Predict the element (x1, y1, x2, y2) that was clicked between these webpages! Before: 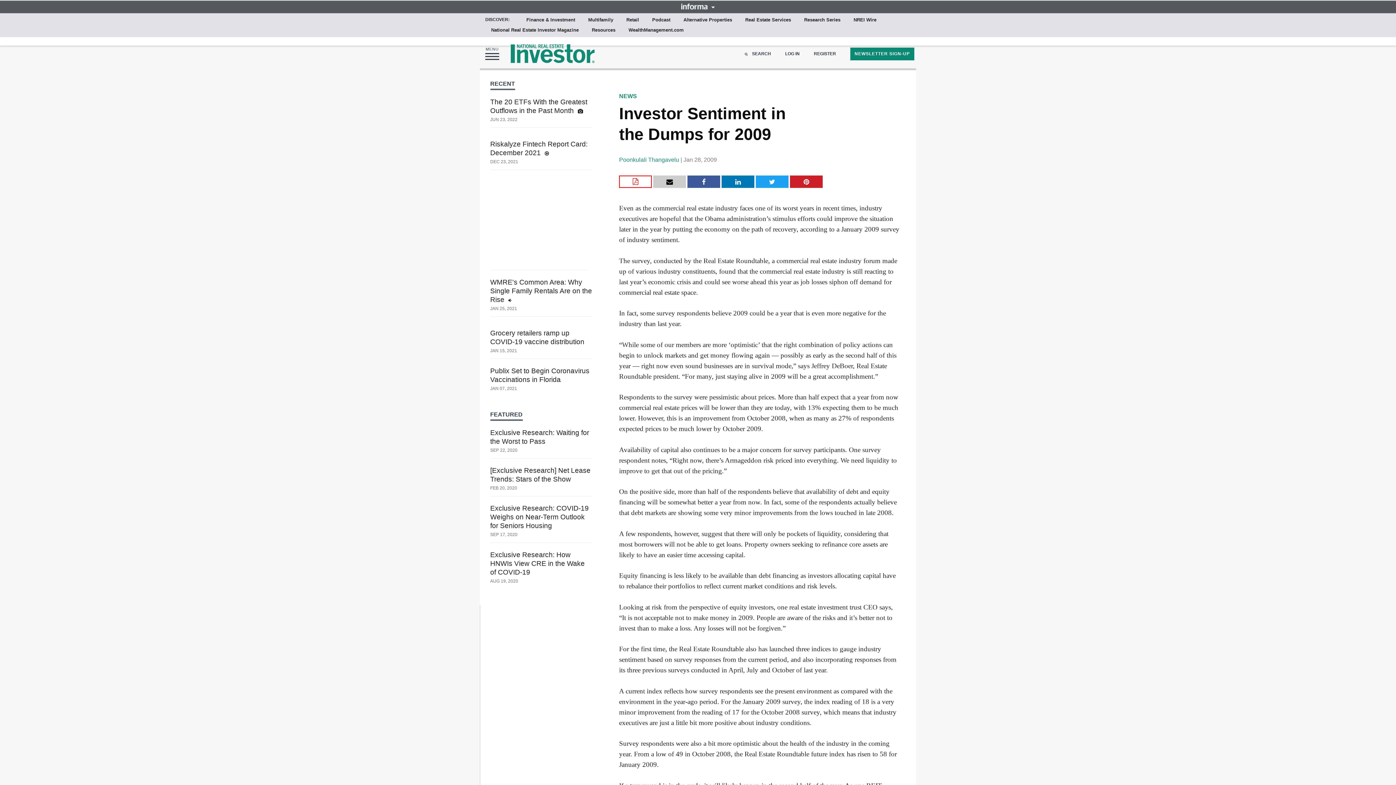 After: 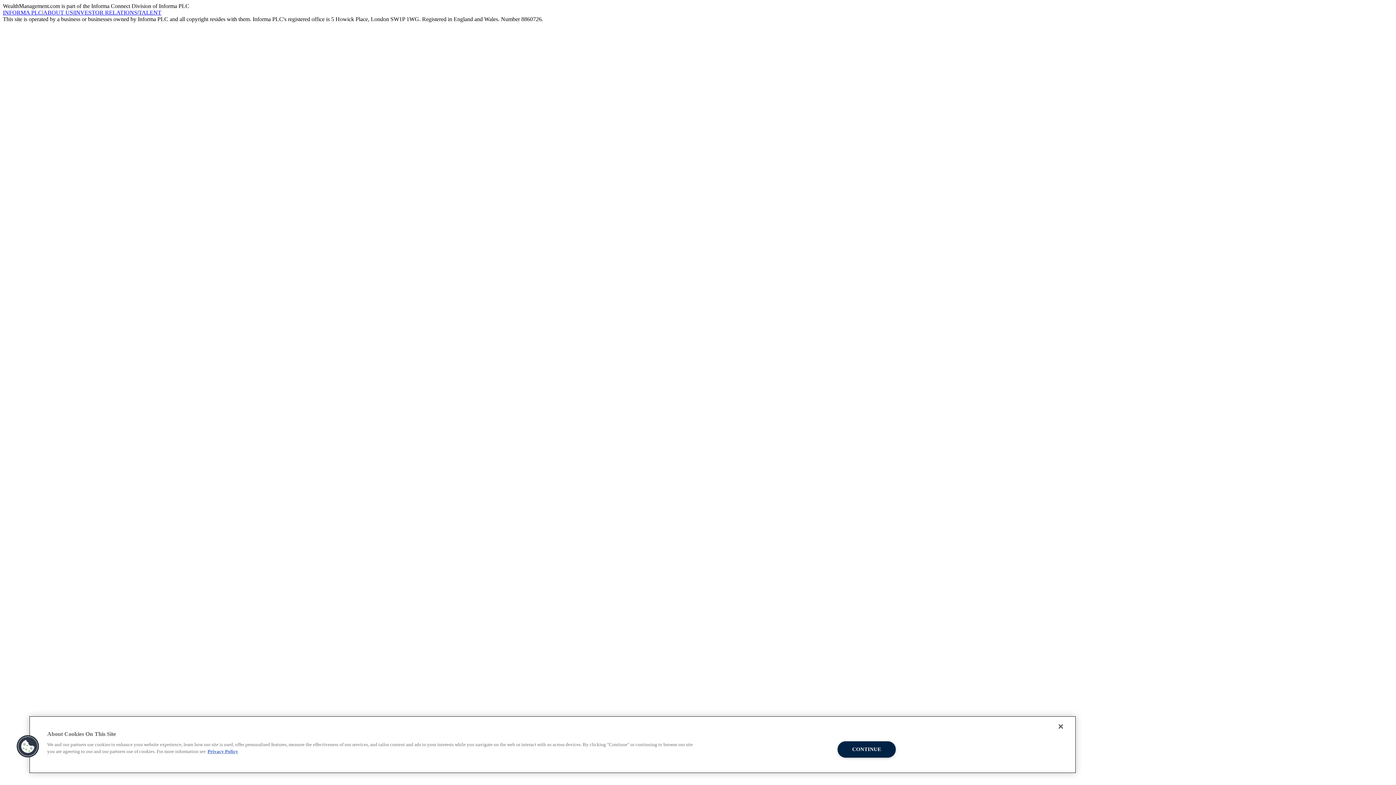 Action: bbox: (619, 156, 679, 162) label: Poonkulali Thangavelu